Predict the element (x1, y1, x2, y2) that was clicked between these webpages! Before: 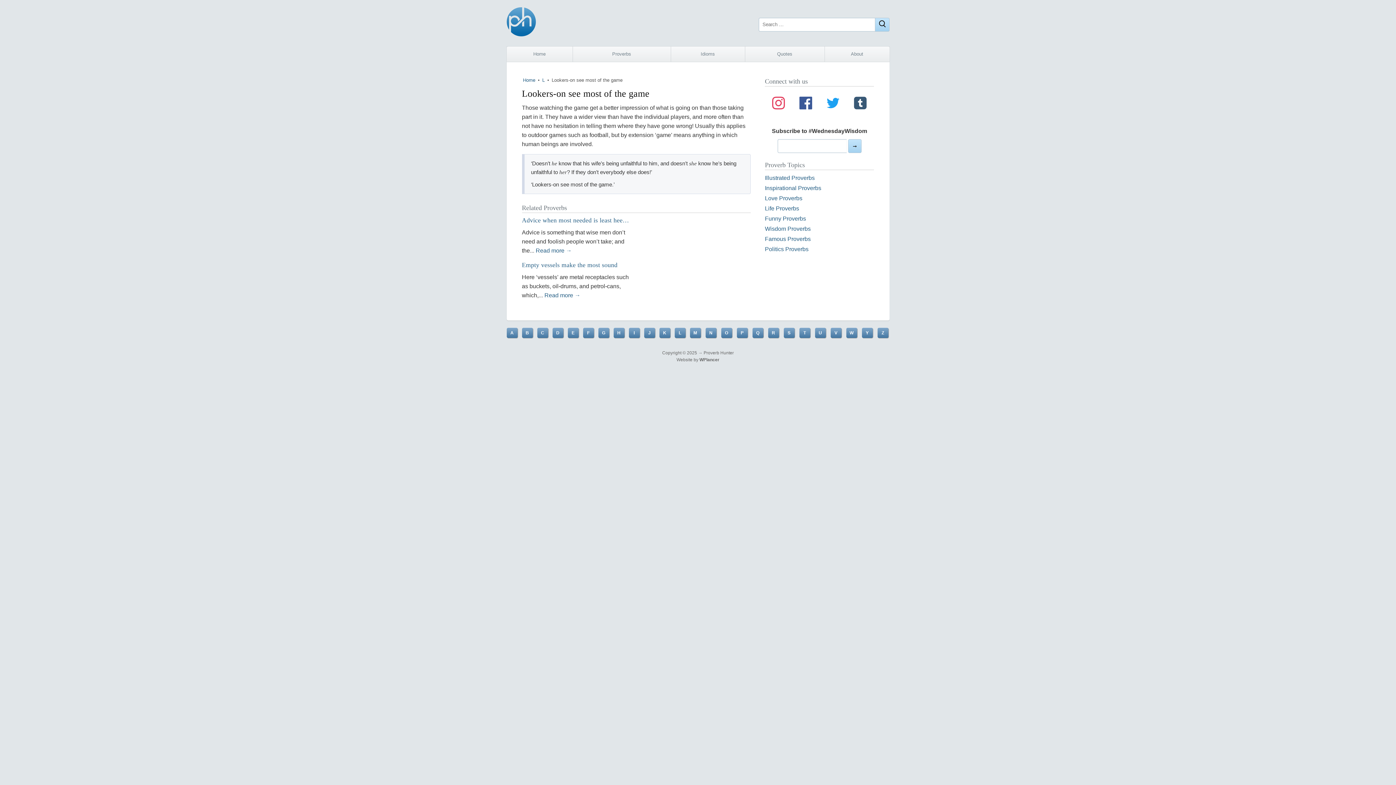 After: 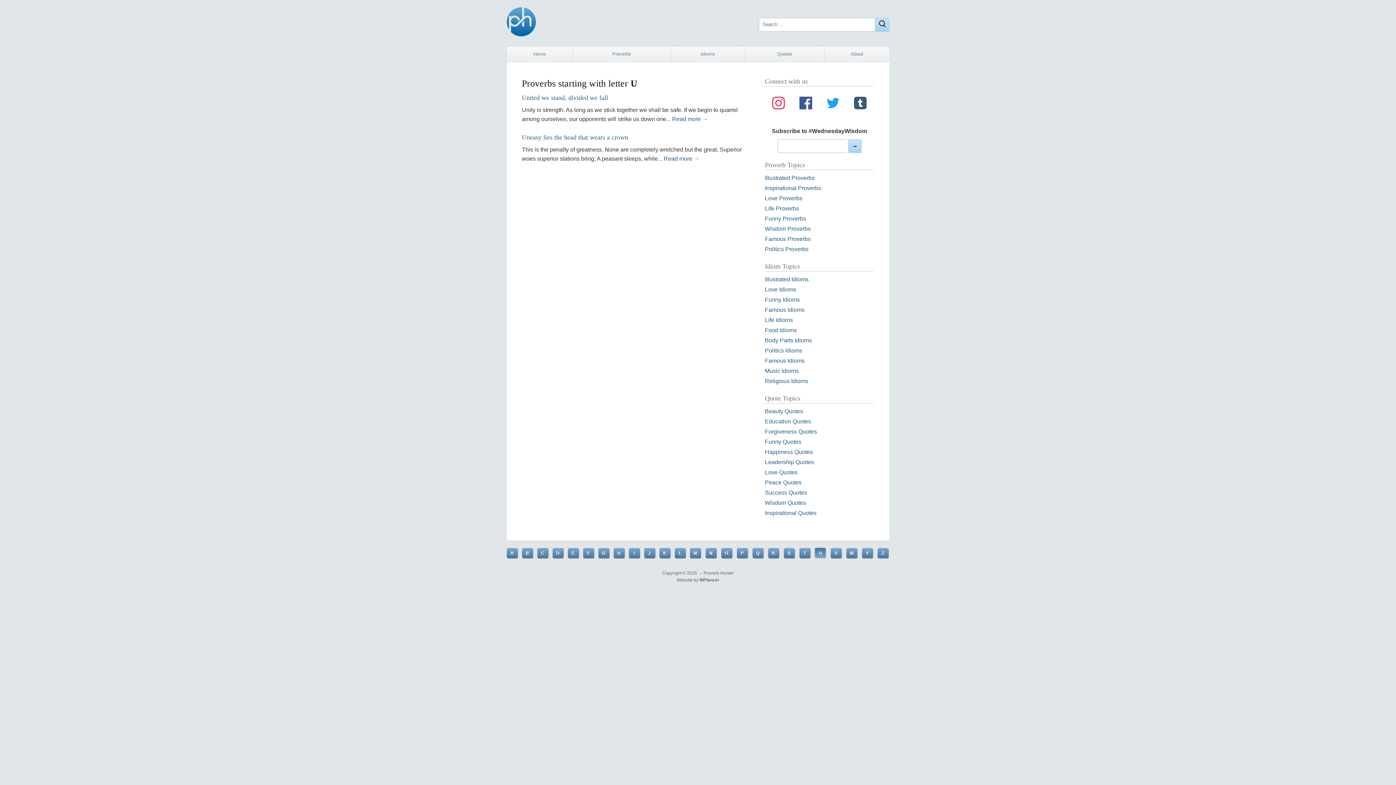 Action: label: U bbox: (815, 328, 826, 338)